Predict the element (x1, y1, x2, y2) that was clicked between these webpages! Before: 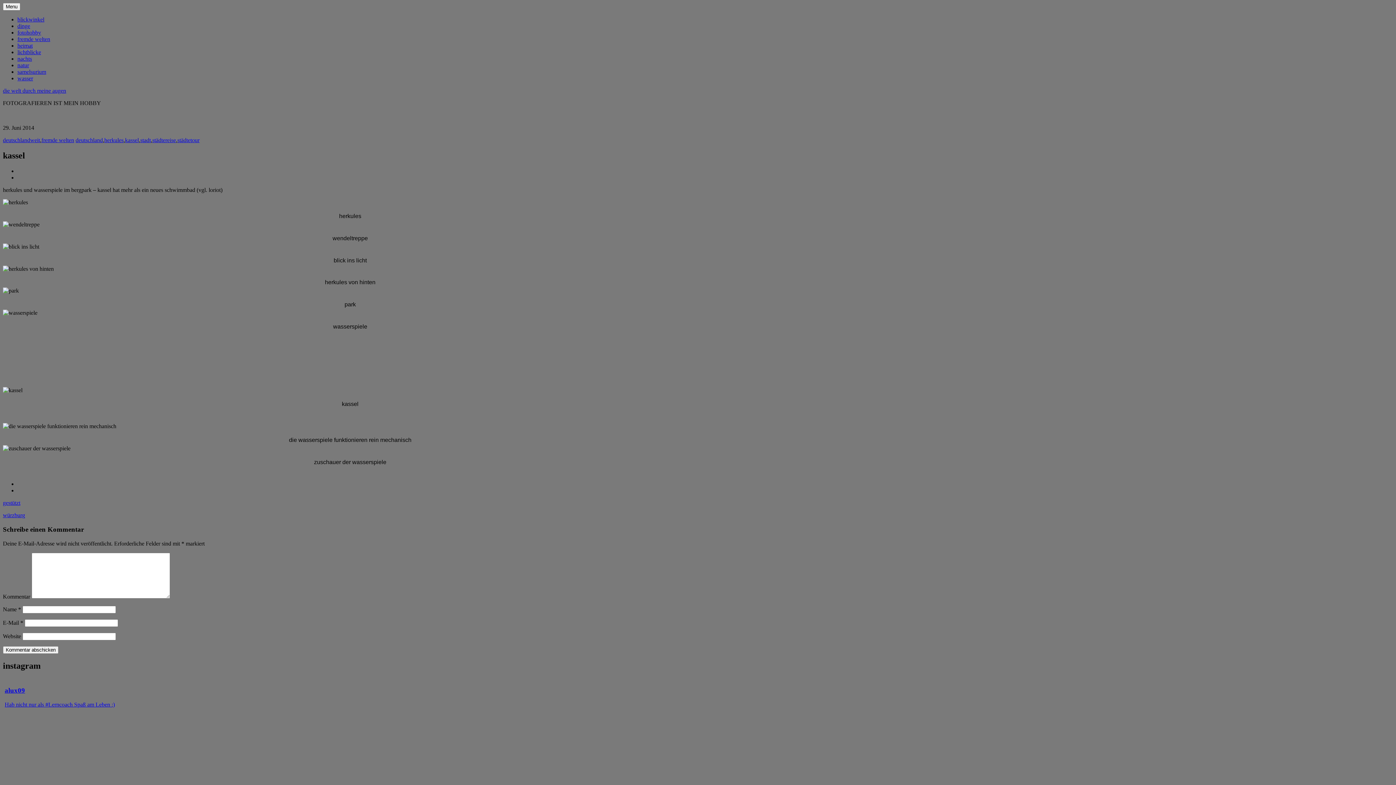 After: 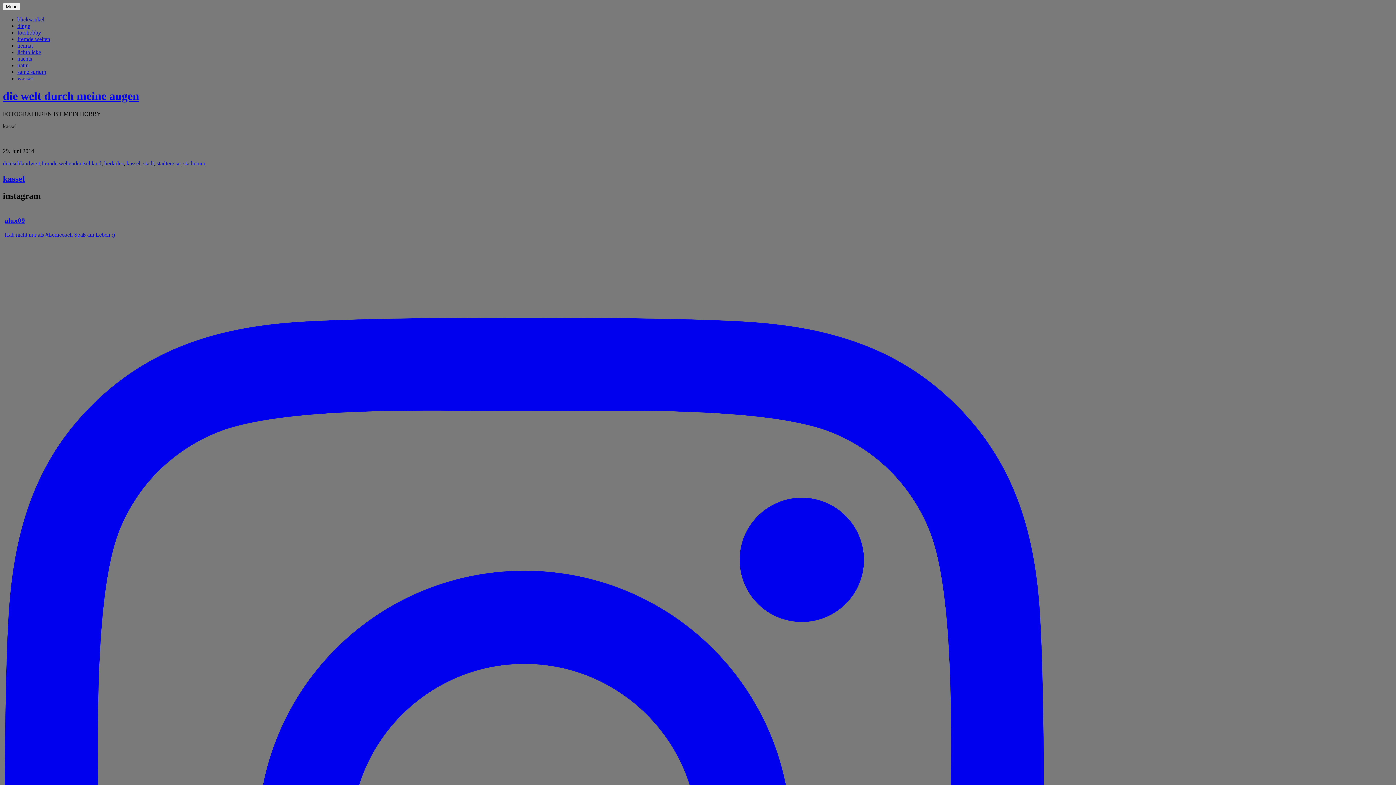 Action: label: kassel bbox: (125, 137, 138, 143)